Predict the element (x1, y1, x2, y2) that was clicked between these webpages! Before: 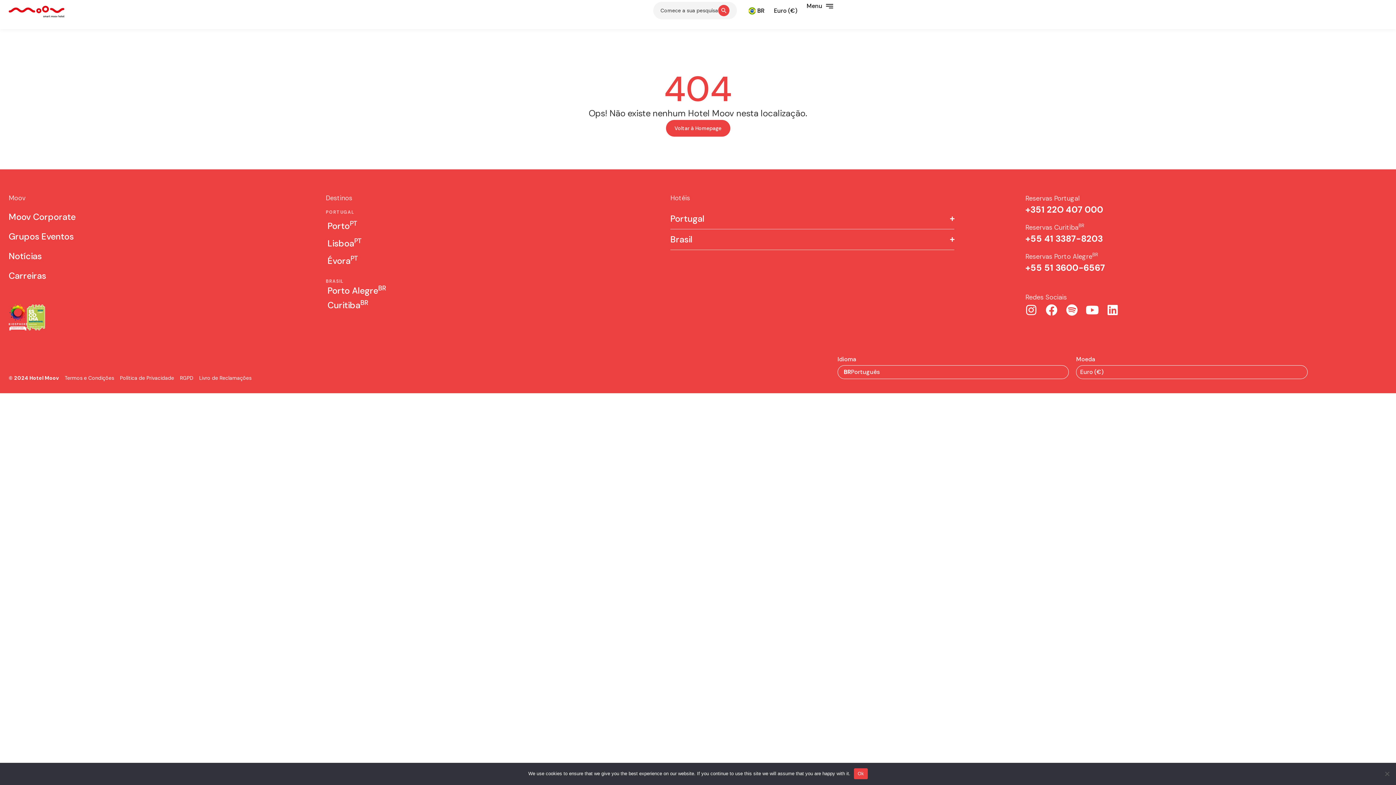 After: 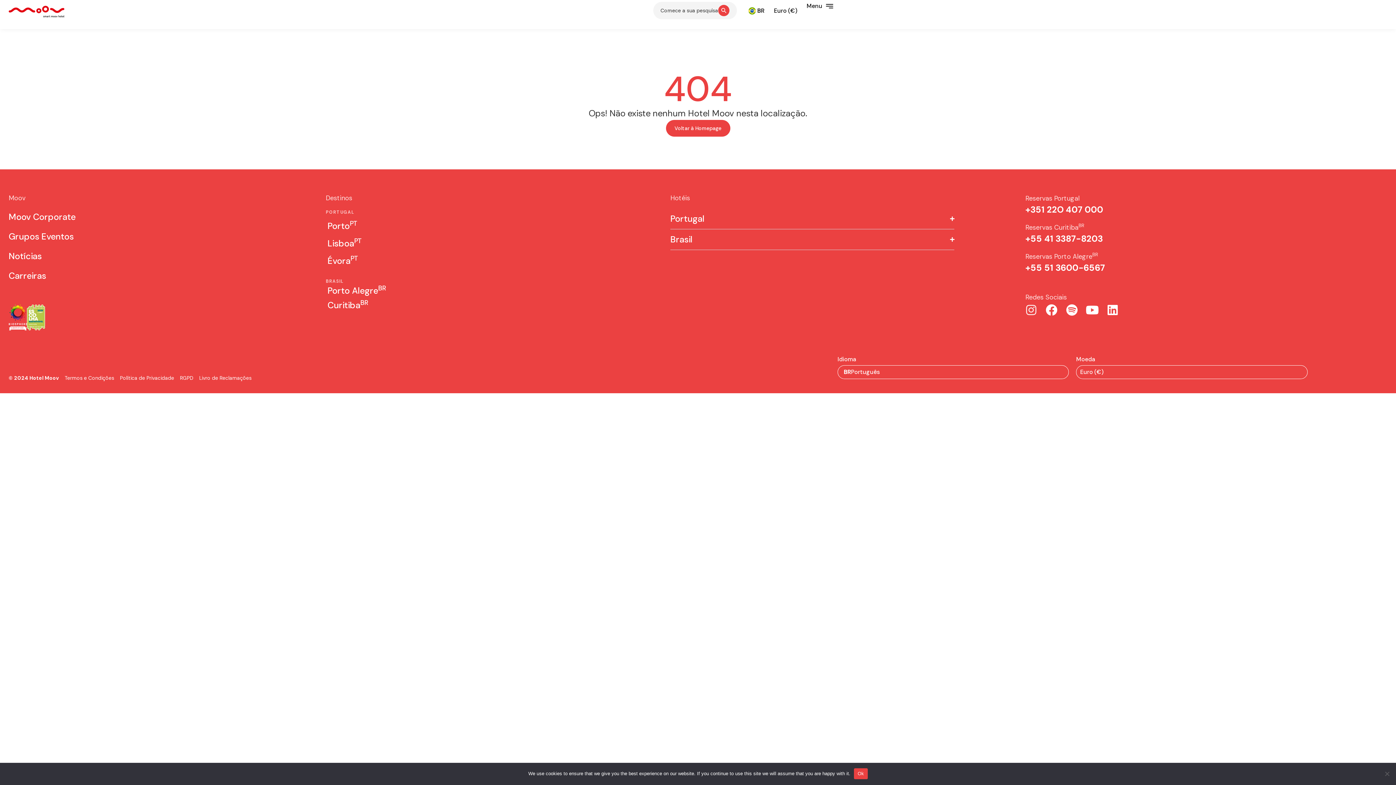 Action: label: Instagram bbox: (1025, 304, 1037, 316)